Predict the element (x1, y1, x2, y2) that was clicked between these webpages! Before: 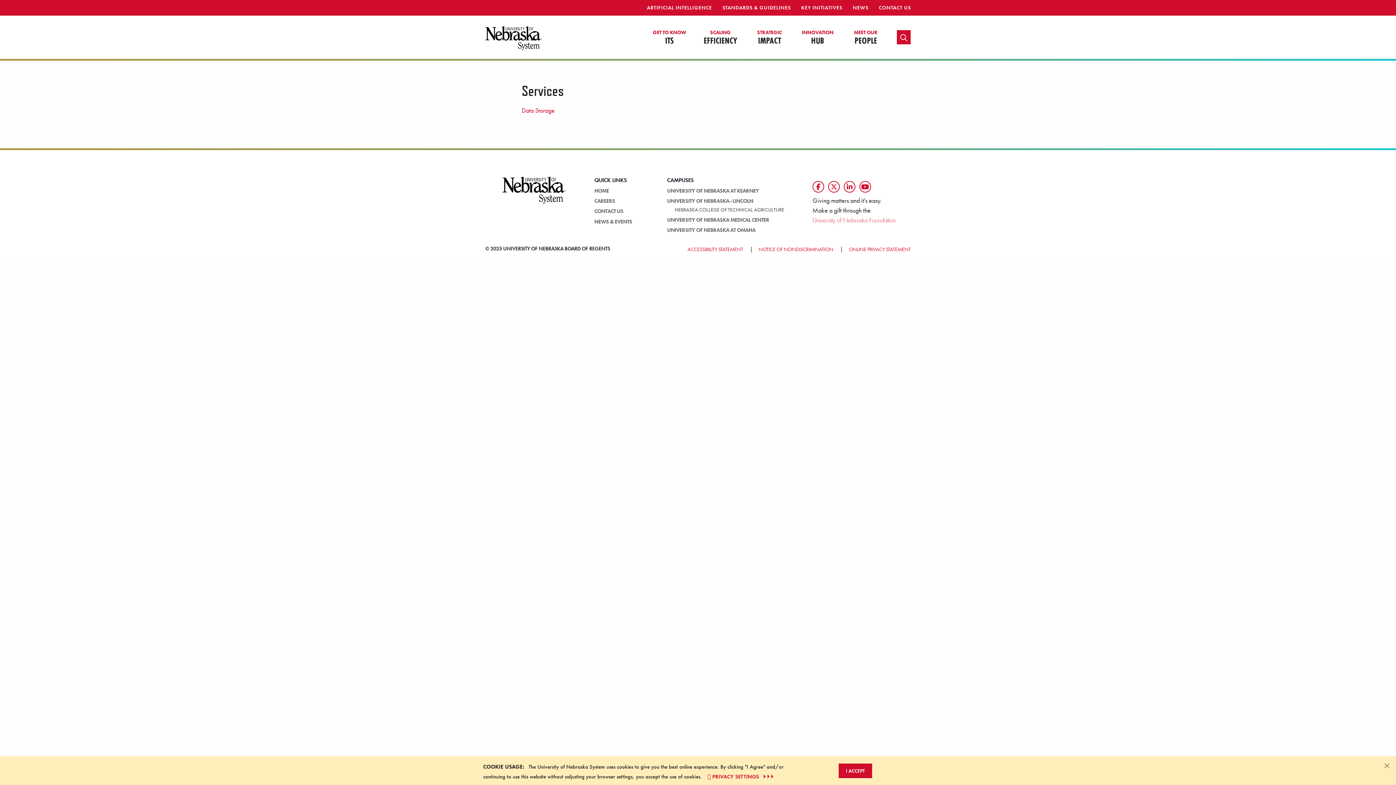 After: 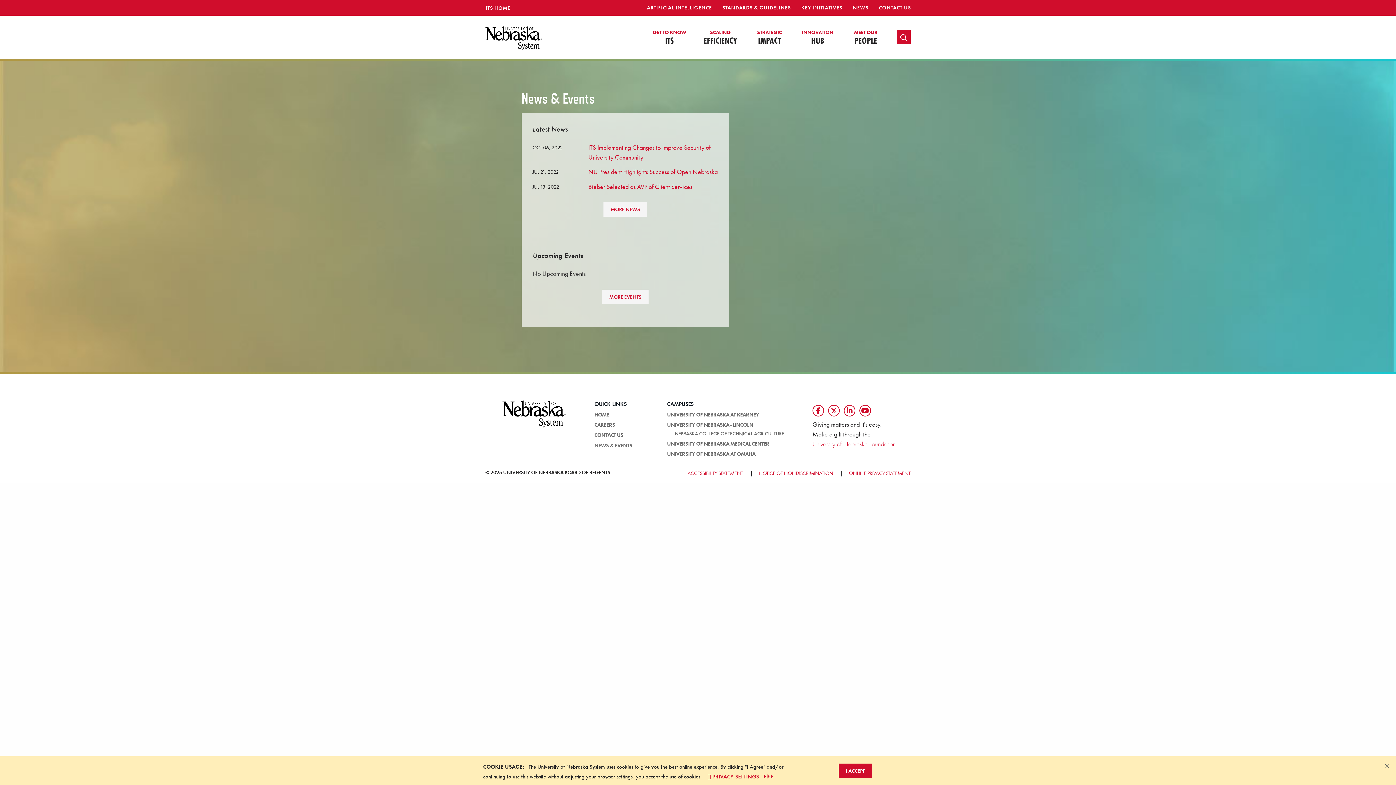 Action: label: NEWS bbox: (847, 0, 873, 15)